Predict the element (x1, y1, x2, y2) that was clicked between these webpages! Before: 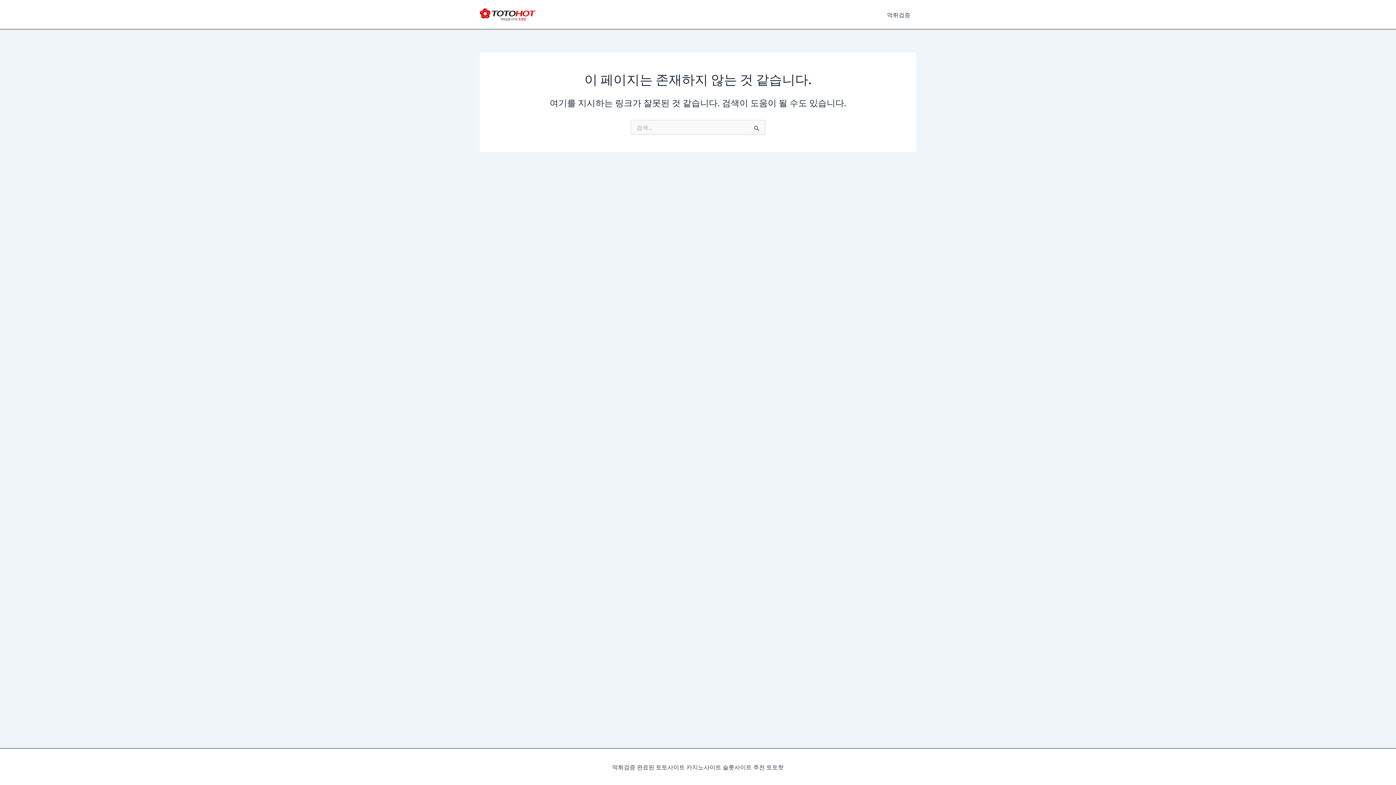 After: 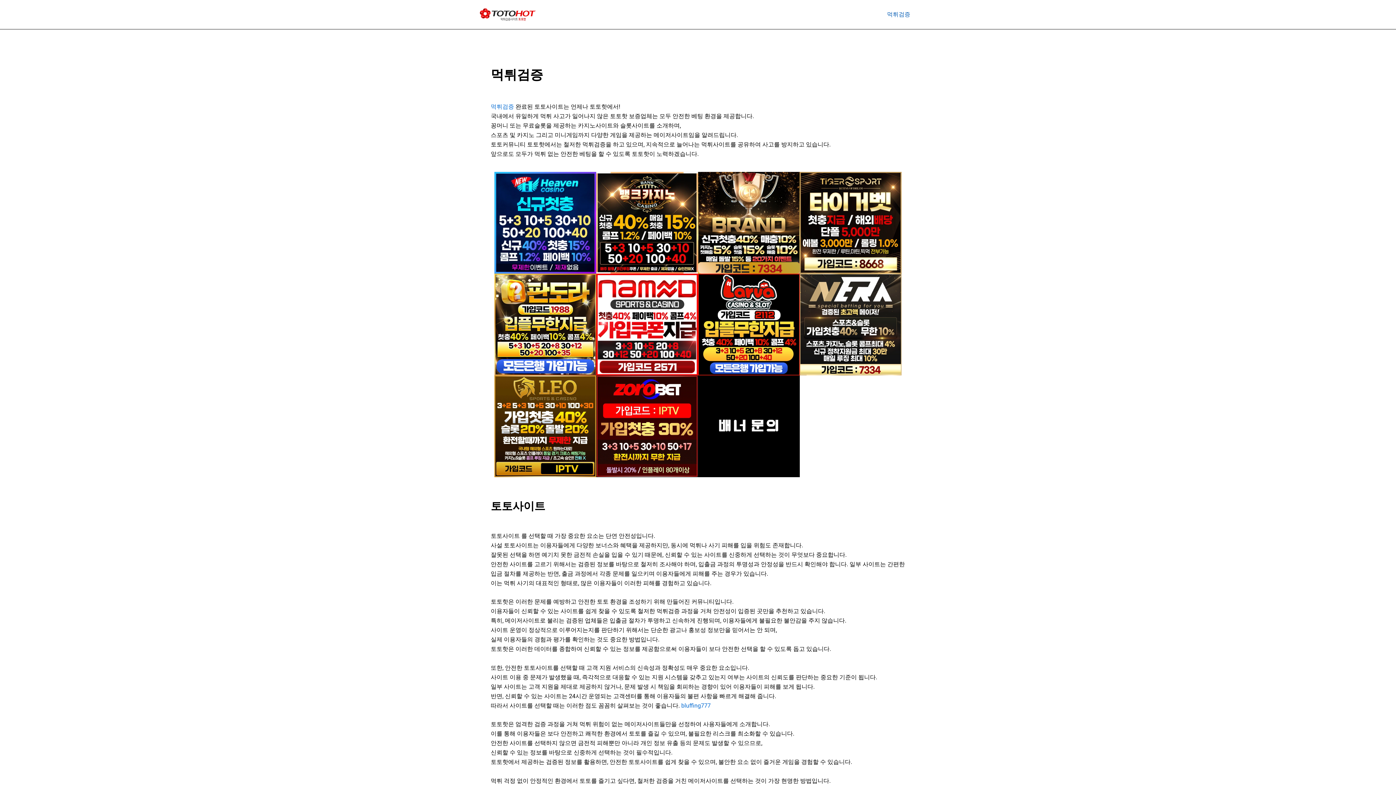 Action: bbox: (480, 9, 536, 17)